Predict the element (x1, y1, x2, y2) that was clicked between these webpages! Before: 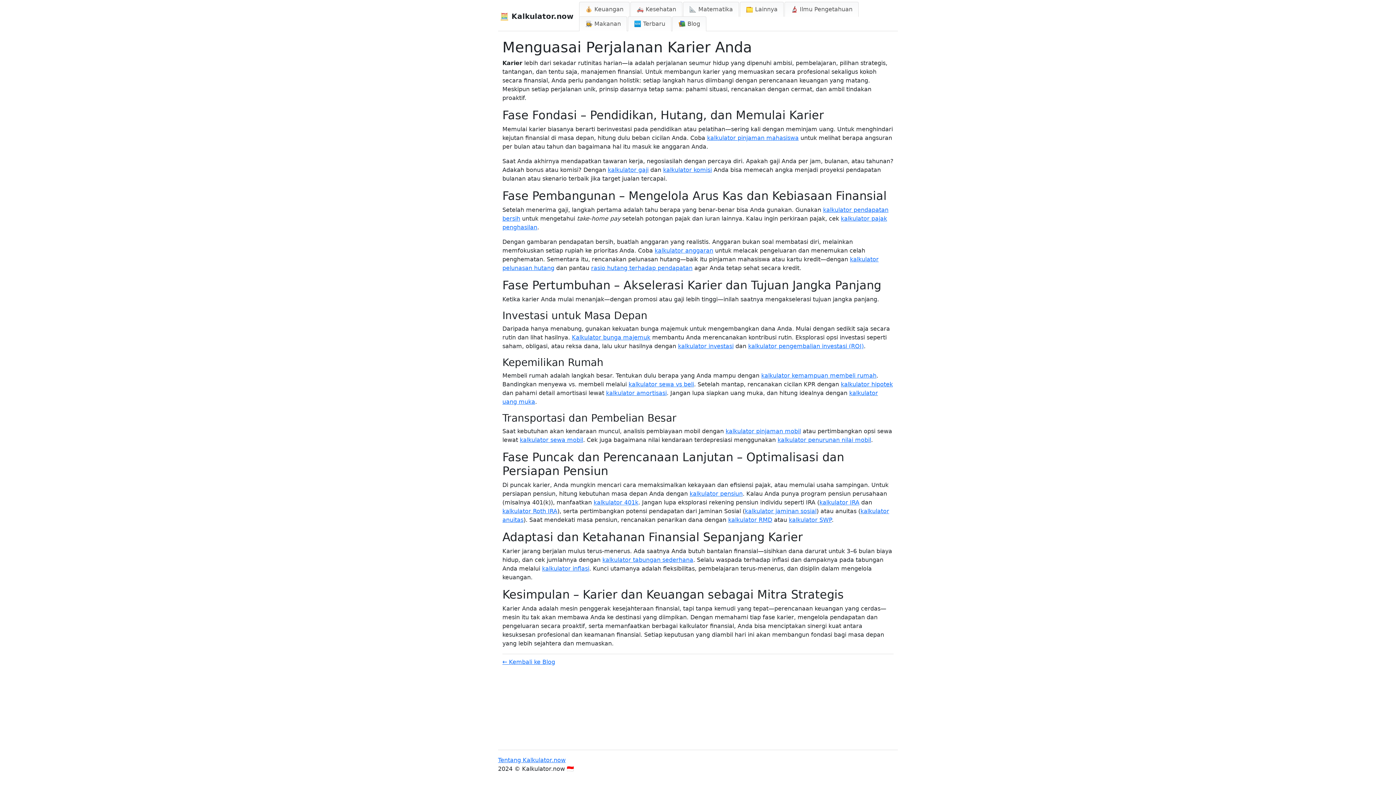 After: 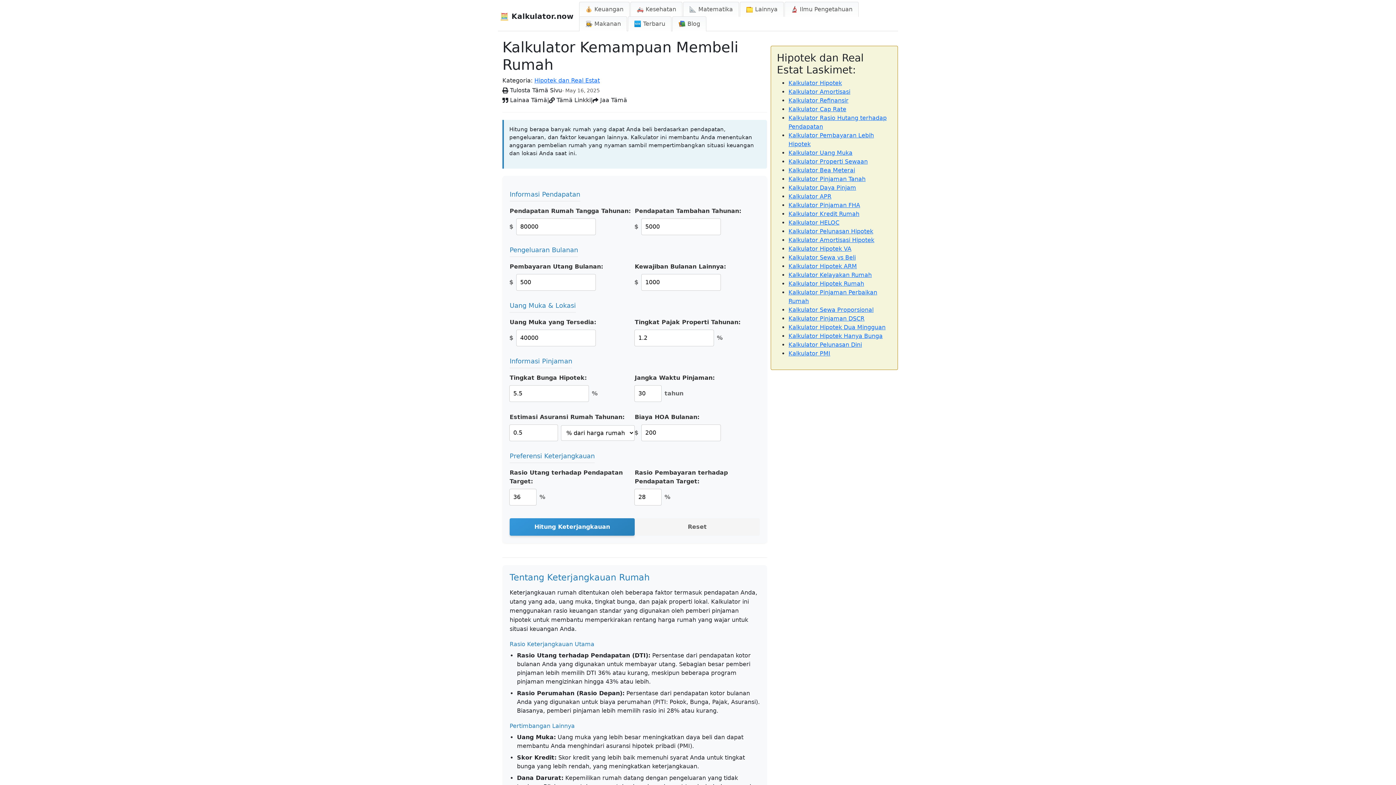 Action: bbox: (761, 372, 876, 379) label: kalkulator kemampuan membeli rumah